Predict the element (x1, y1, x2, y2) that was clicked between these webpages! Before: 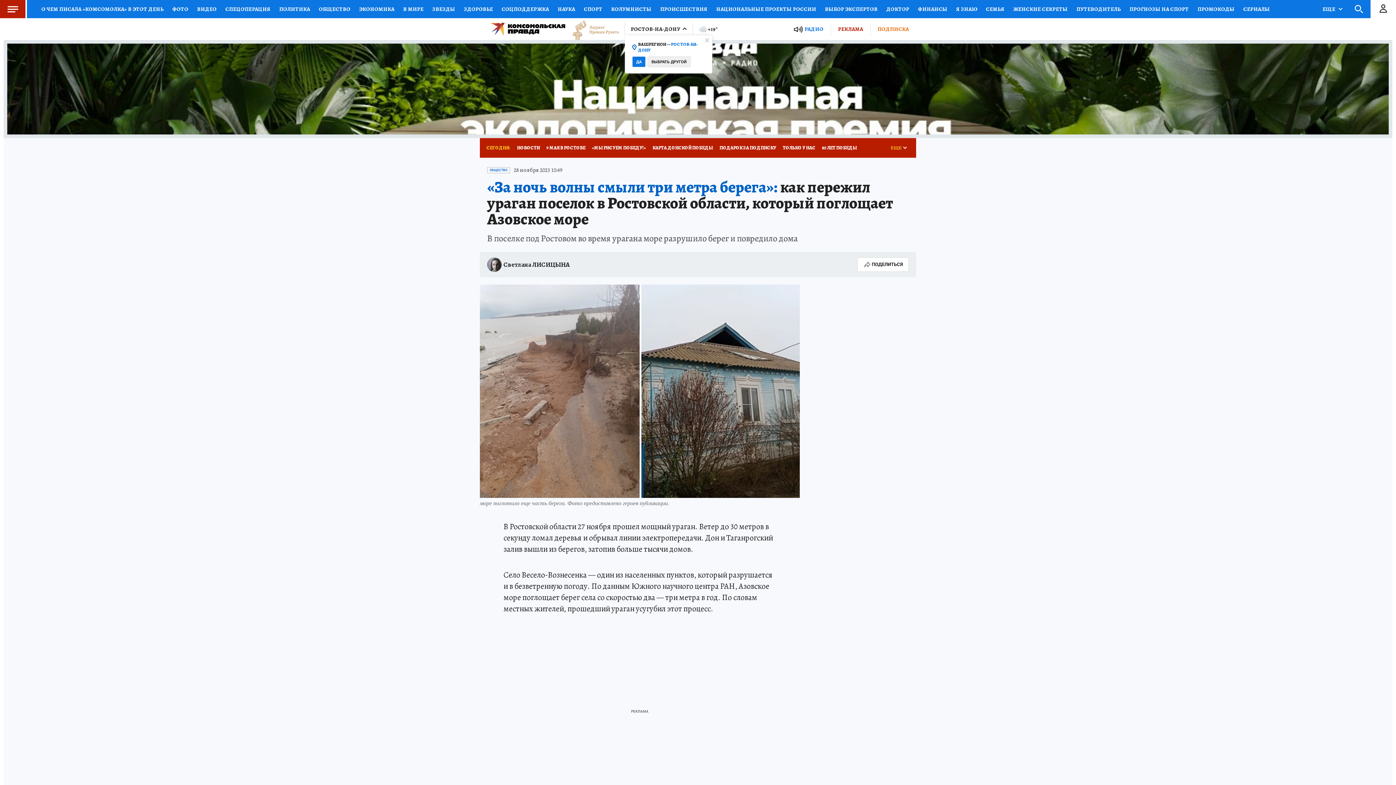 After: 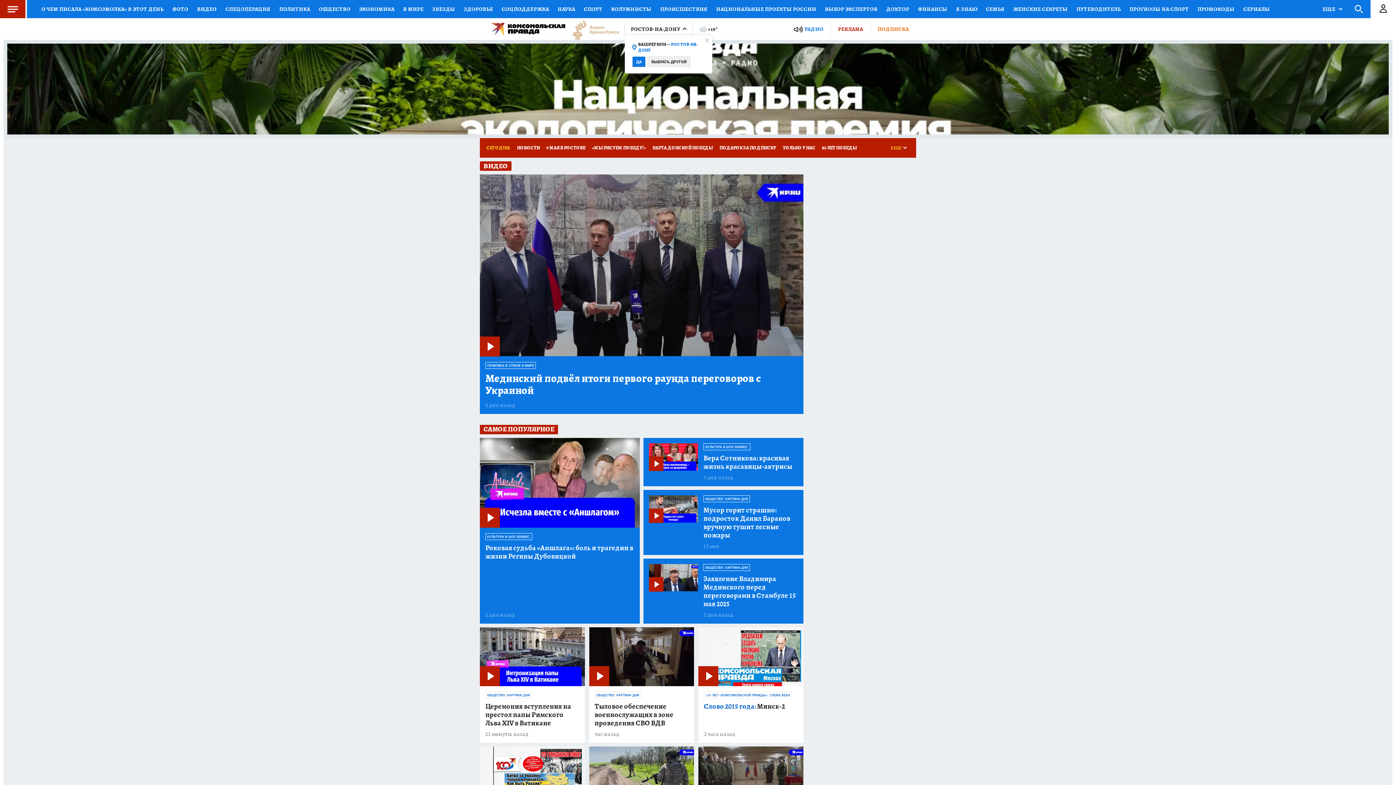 Action: label: ВИДЕО bbox: (192, 0, 221, 18)